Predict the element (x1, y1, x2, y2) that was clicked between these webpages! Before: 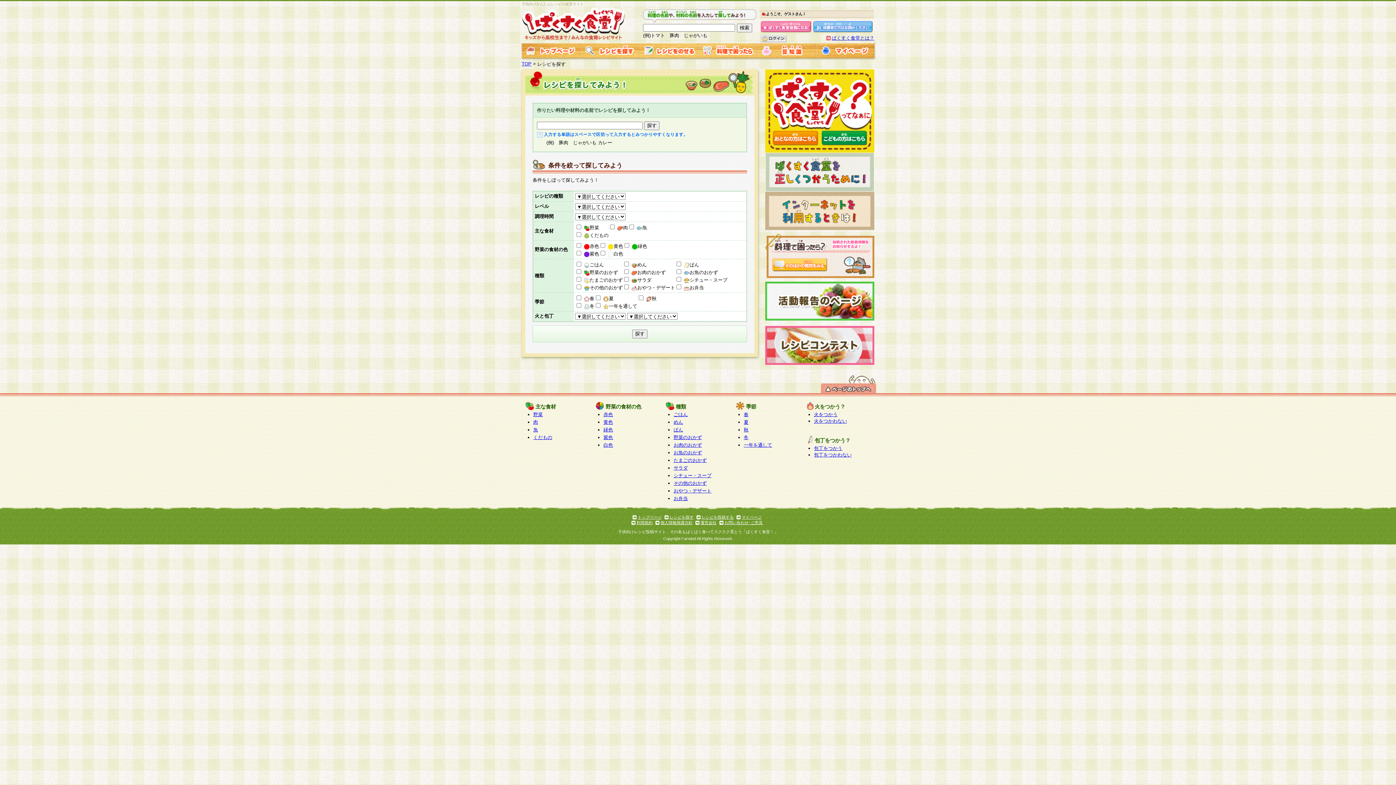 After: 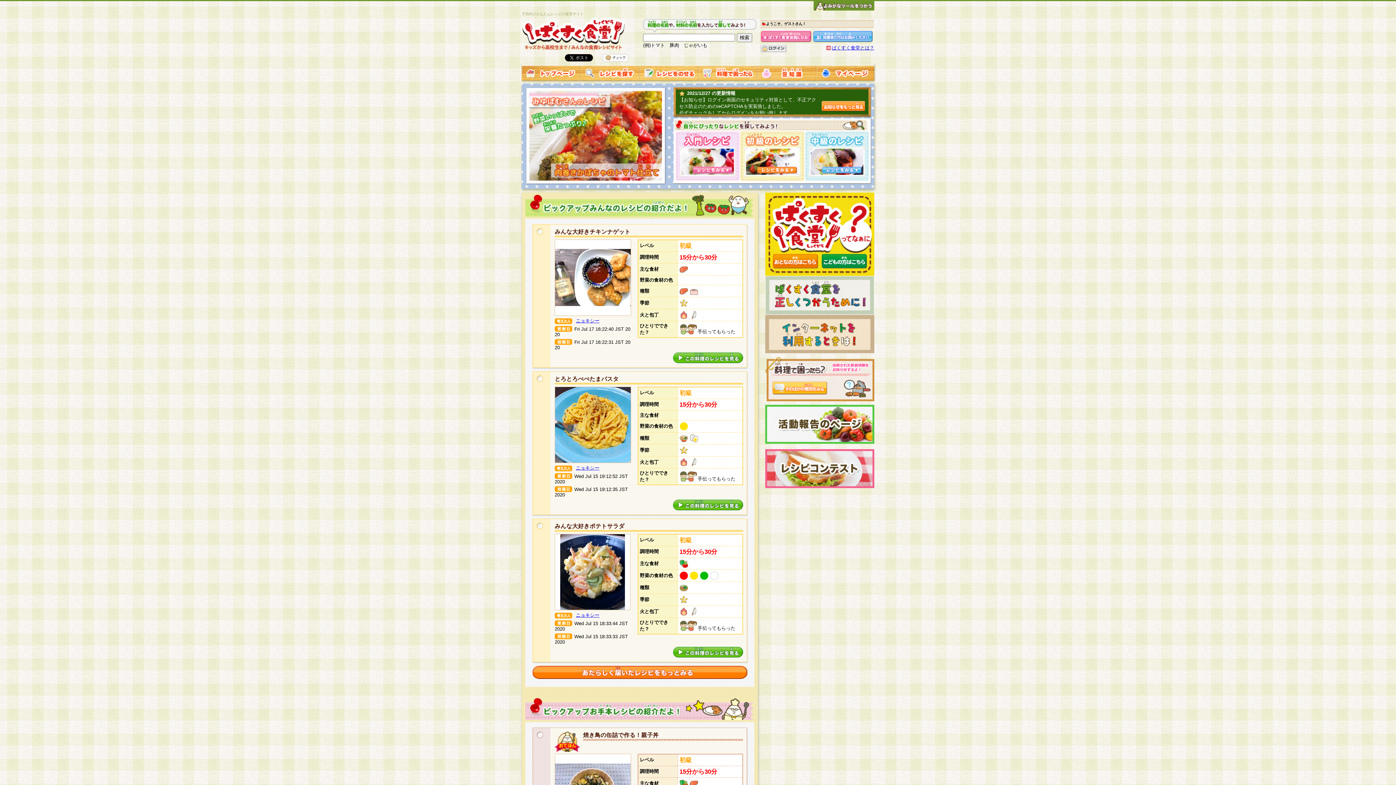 Action: bbox: (521, 52, 580, 58)